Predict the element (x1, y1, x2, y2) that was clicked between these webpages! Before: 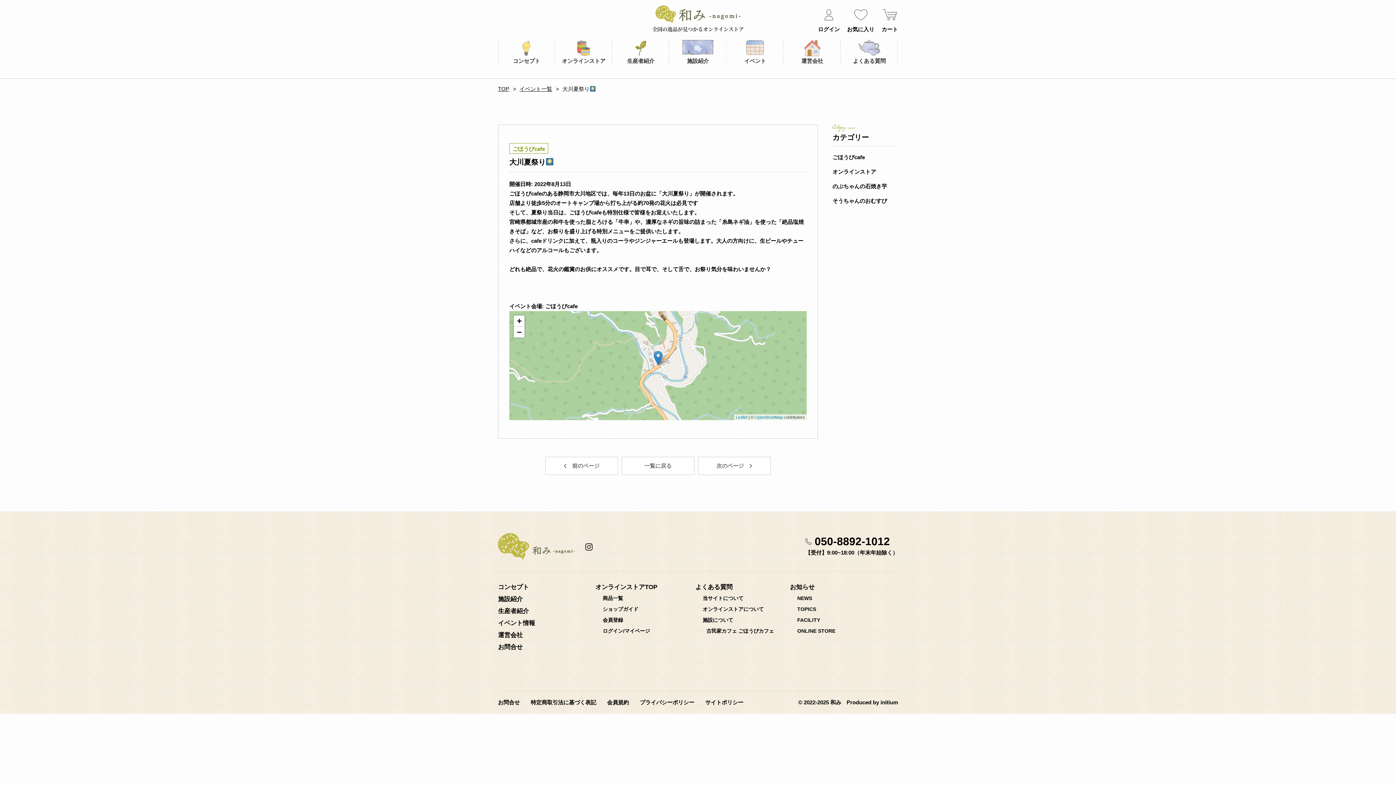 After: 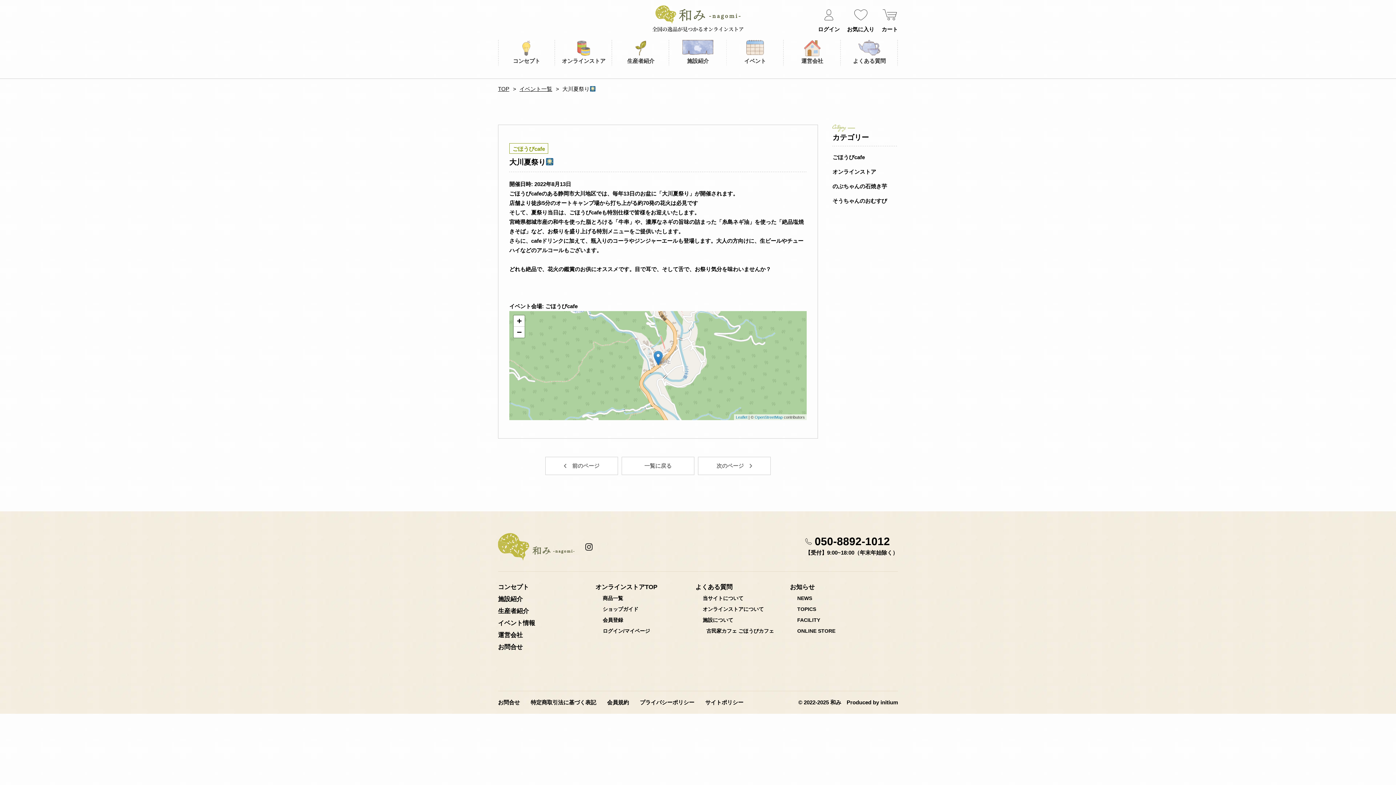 Action: bbox: (1351, 740, 1378, 767)